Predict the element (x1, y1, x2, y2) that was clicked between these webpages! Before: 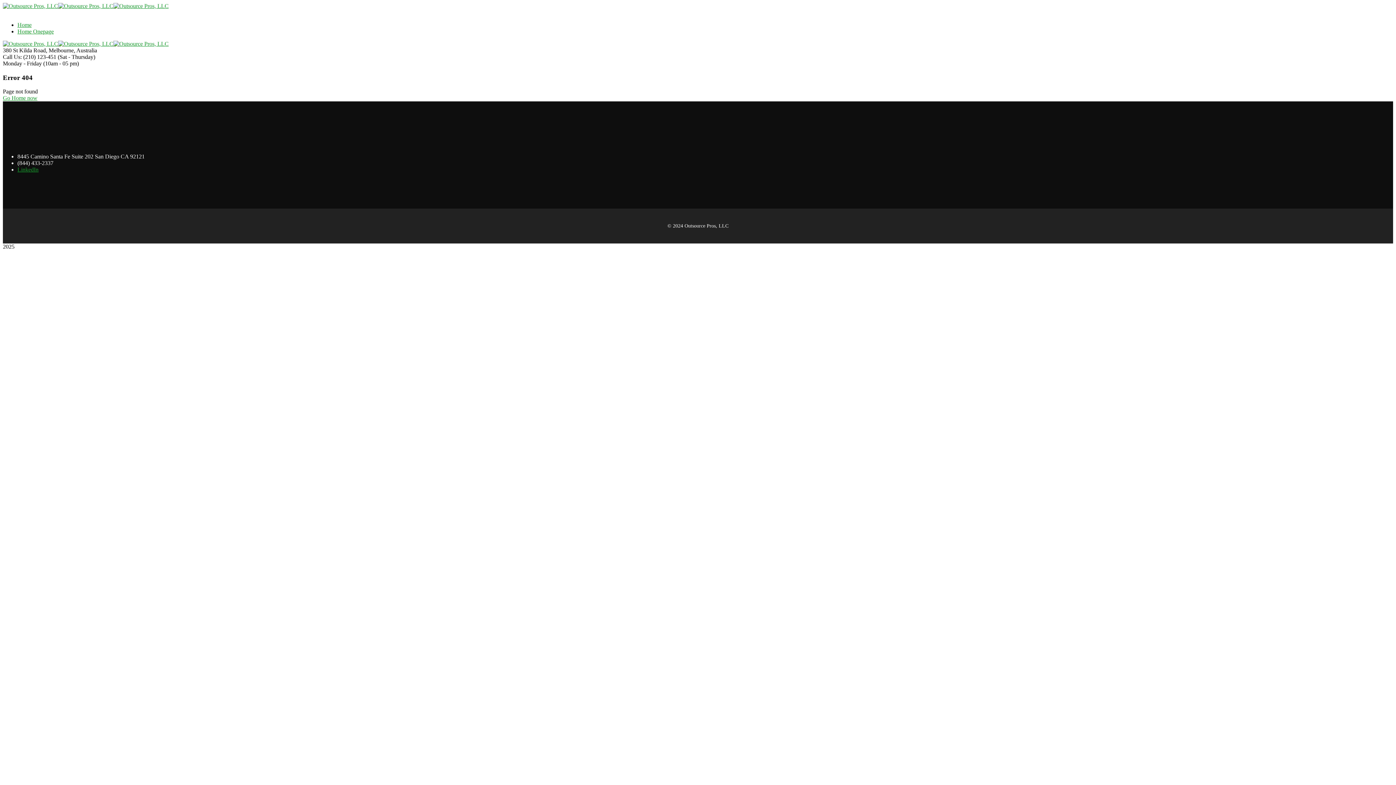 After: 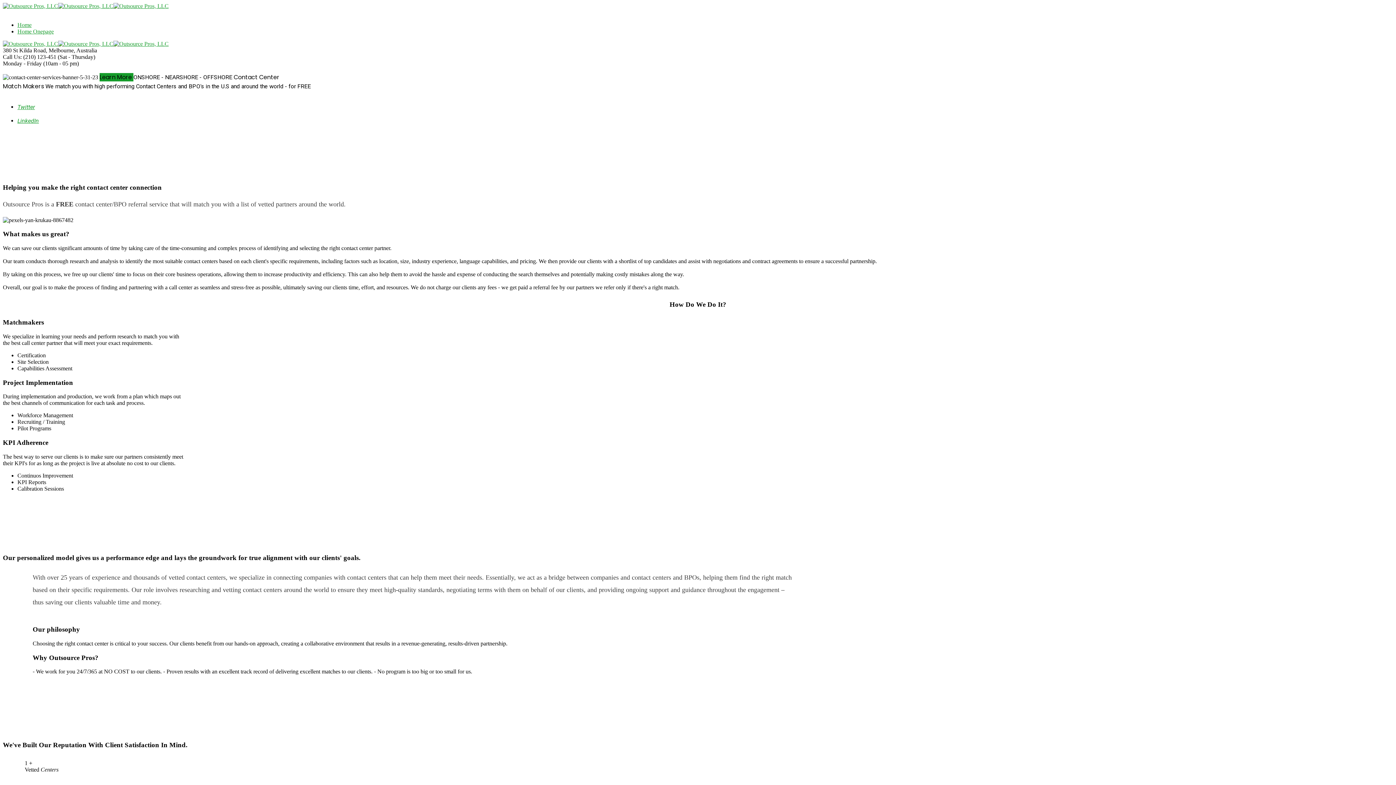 Action: bbox: (113, 2, 168, 9)